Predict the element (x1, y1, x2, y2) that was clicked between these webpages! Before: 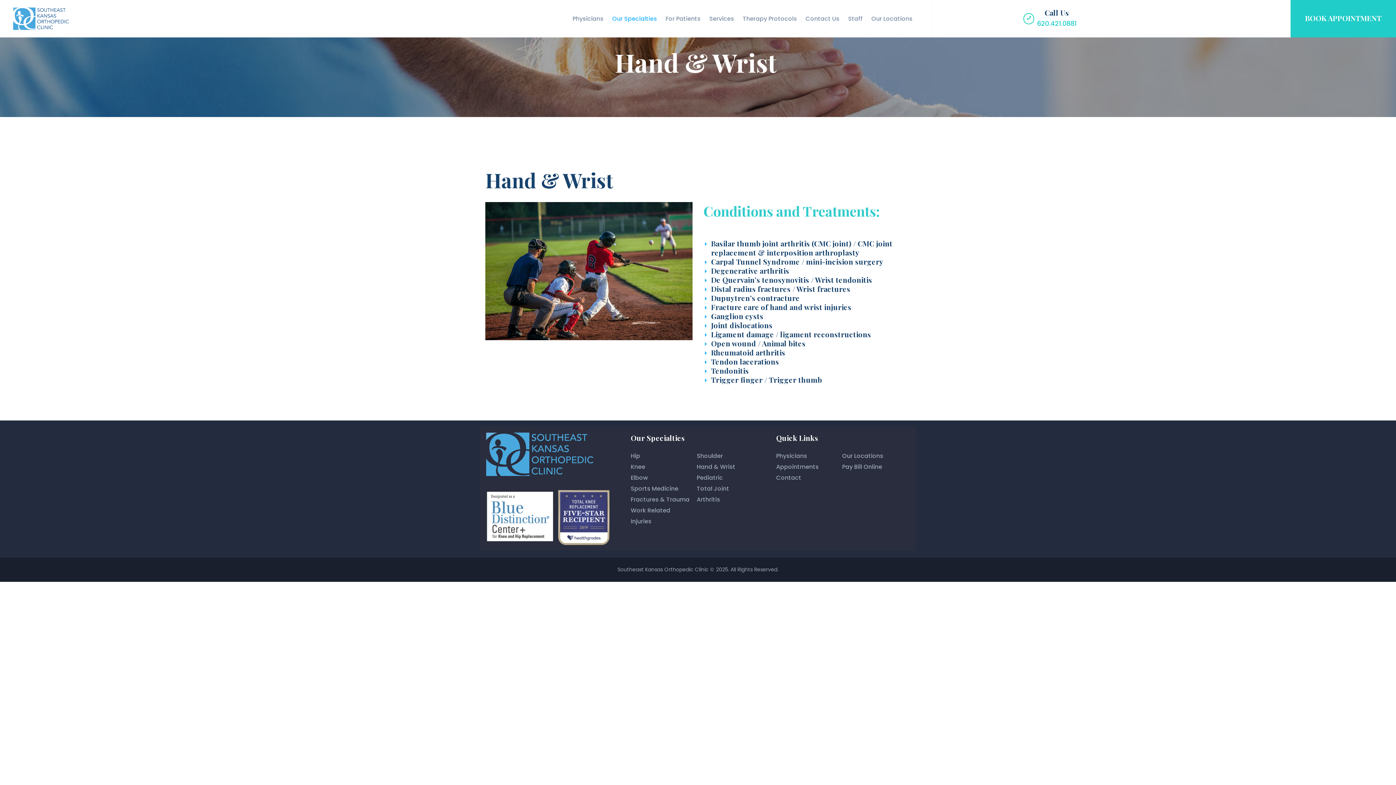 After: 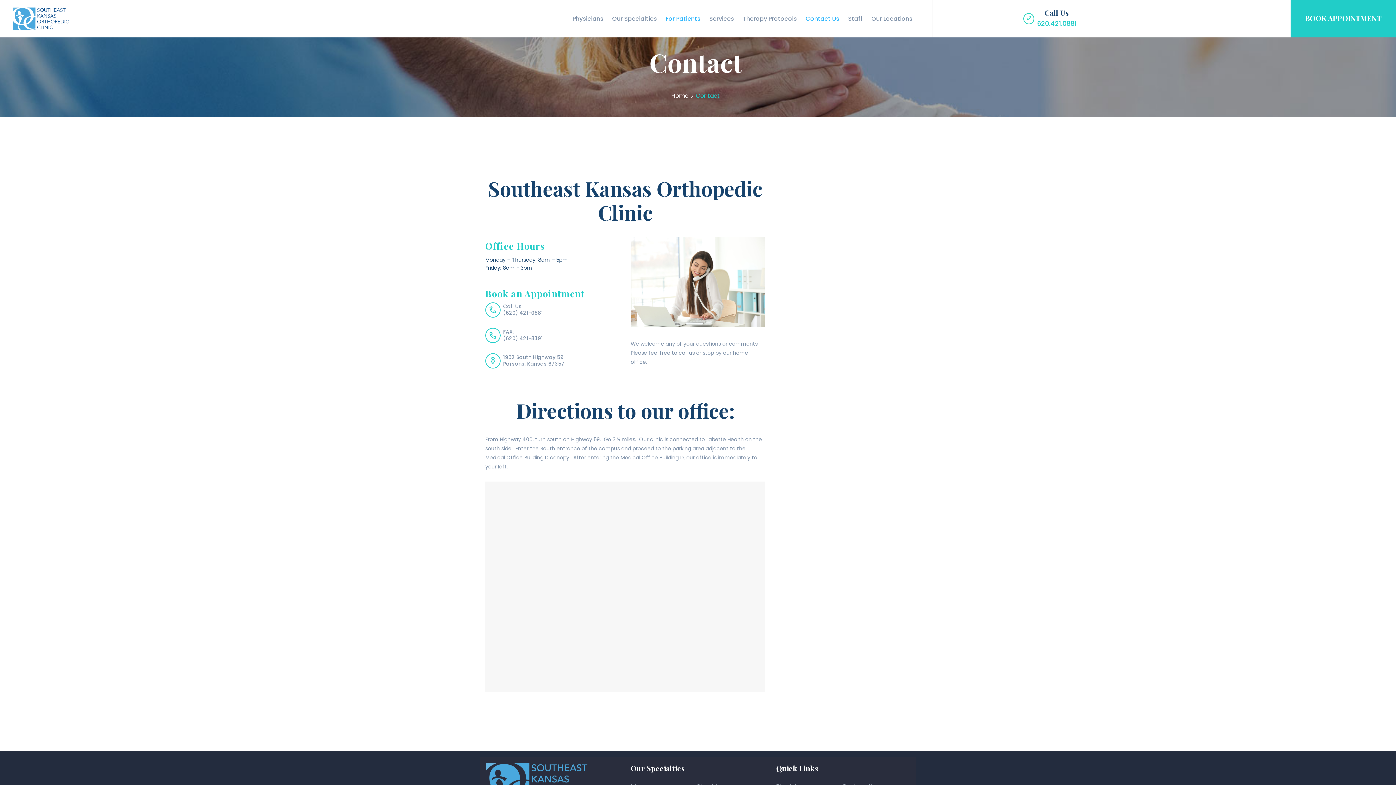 Action: bbox: (776, 473, 801, 482) label: Contact